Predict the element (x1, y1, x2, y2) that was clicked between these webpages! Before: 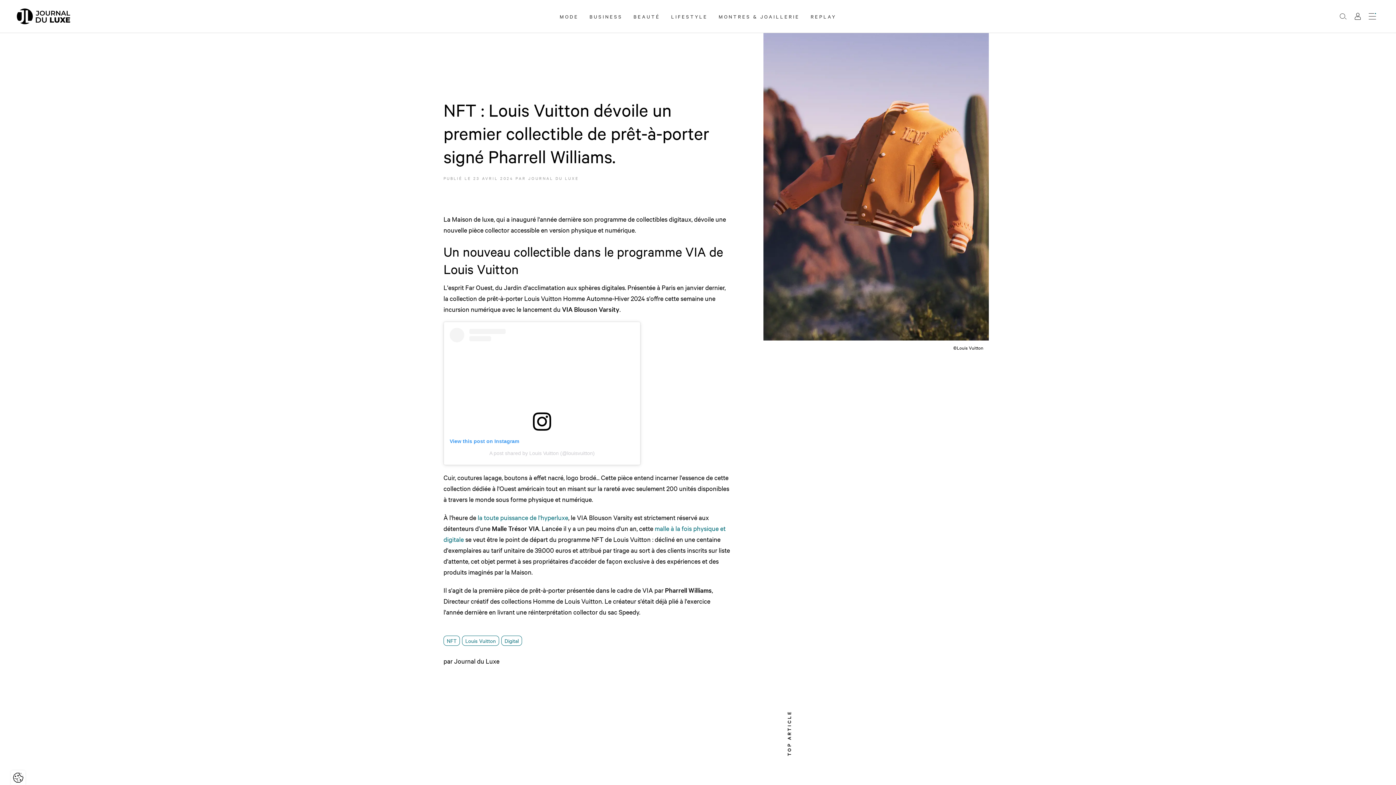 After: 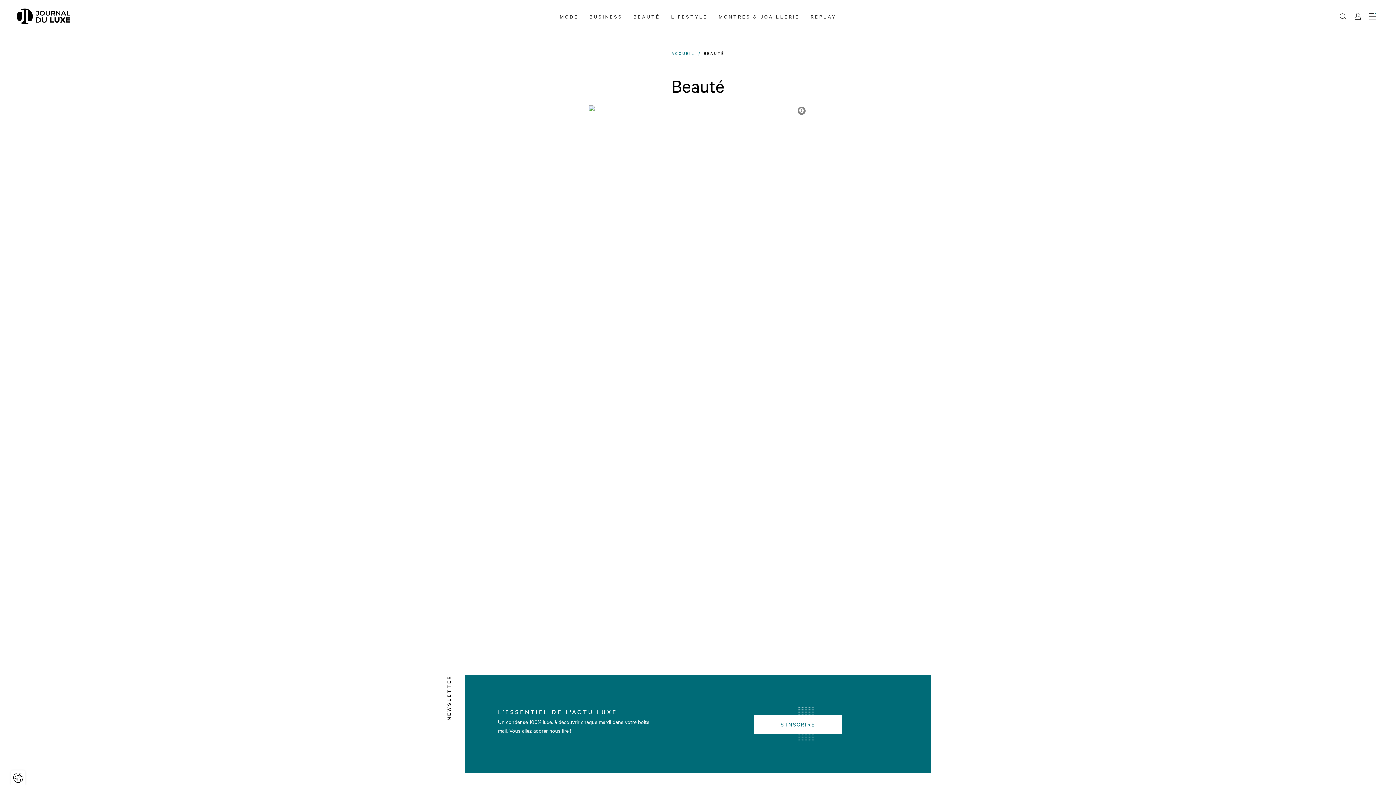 Action: bbox: (628, 9, 665, 23) label: BEAUTÉ